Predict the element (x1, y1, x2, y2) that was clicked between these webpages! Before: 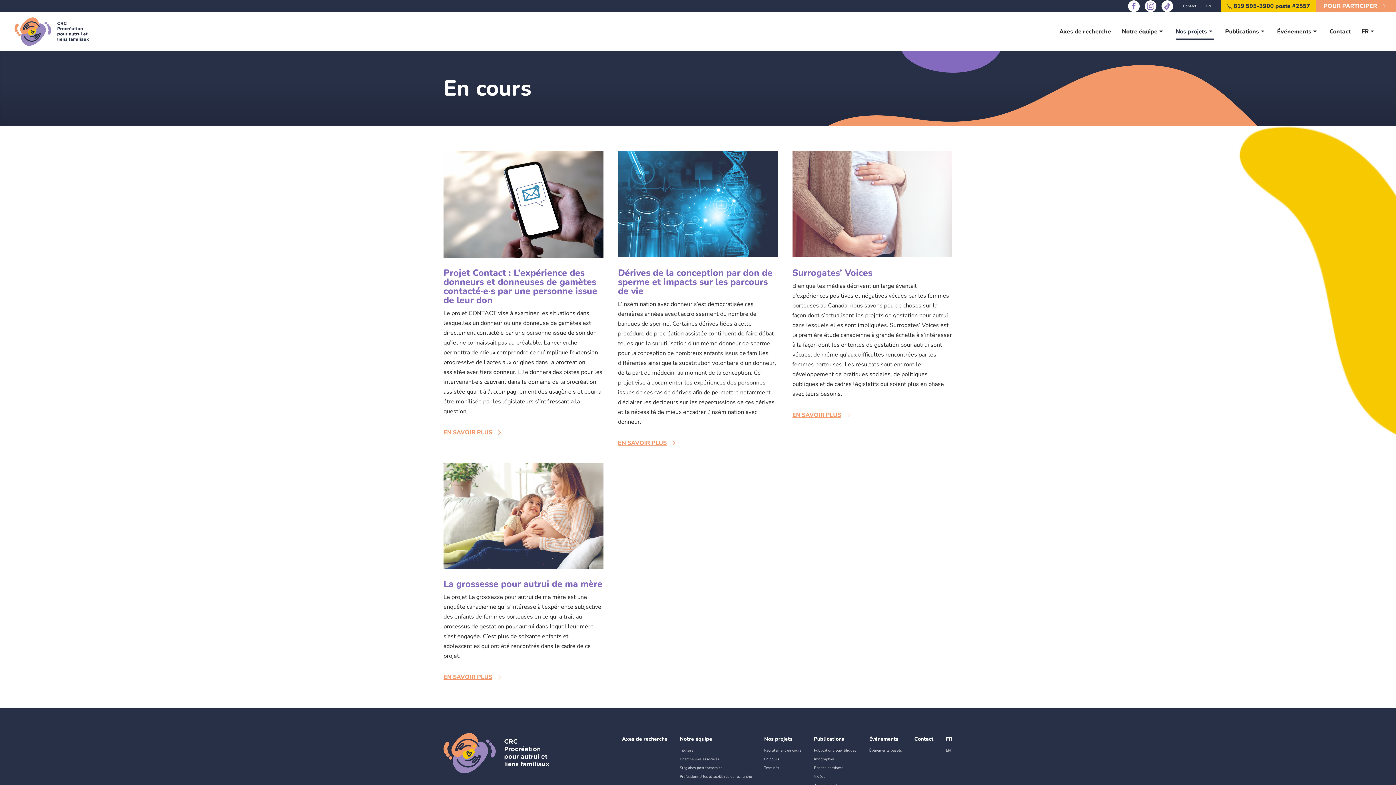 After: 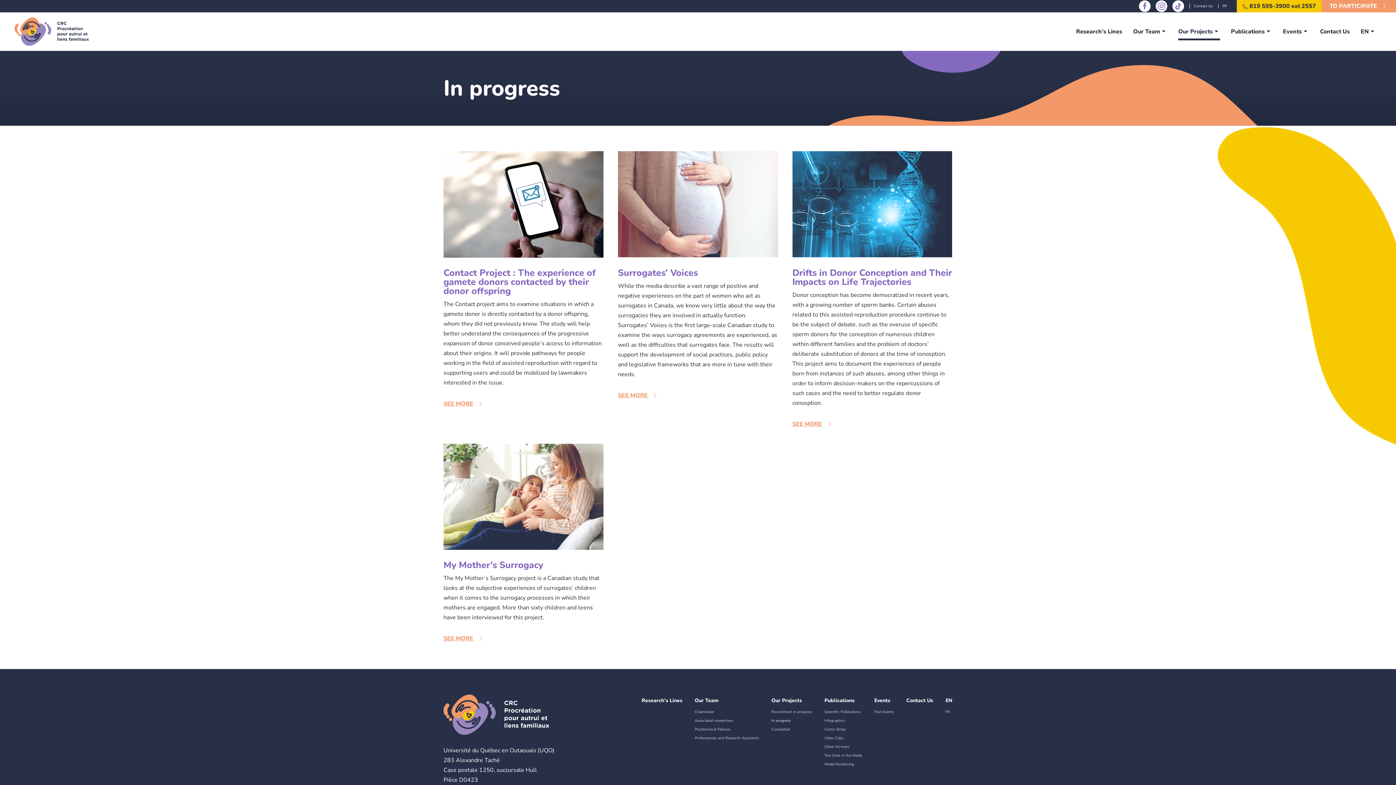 Action: label: EN bbox: (946, 747, 952, 754)